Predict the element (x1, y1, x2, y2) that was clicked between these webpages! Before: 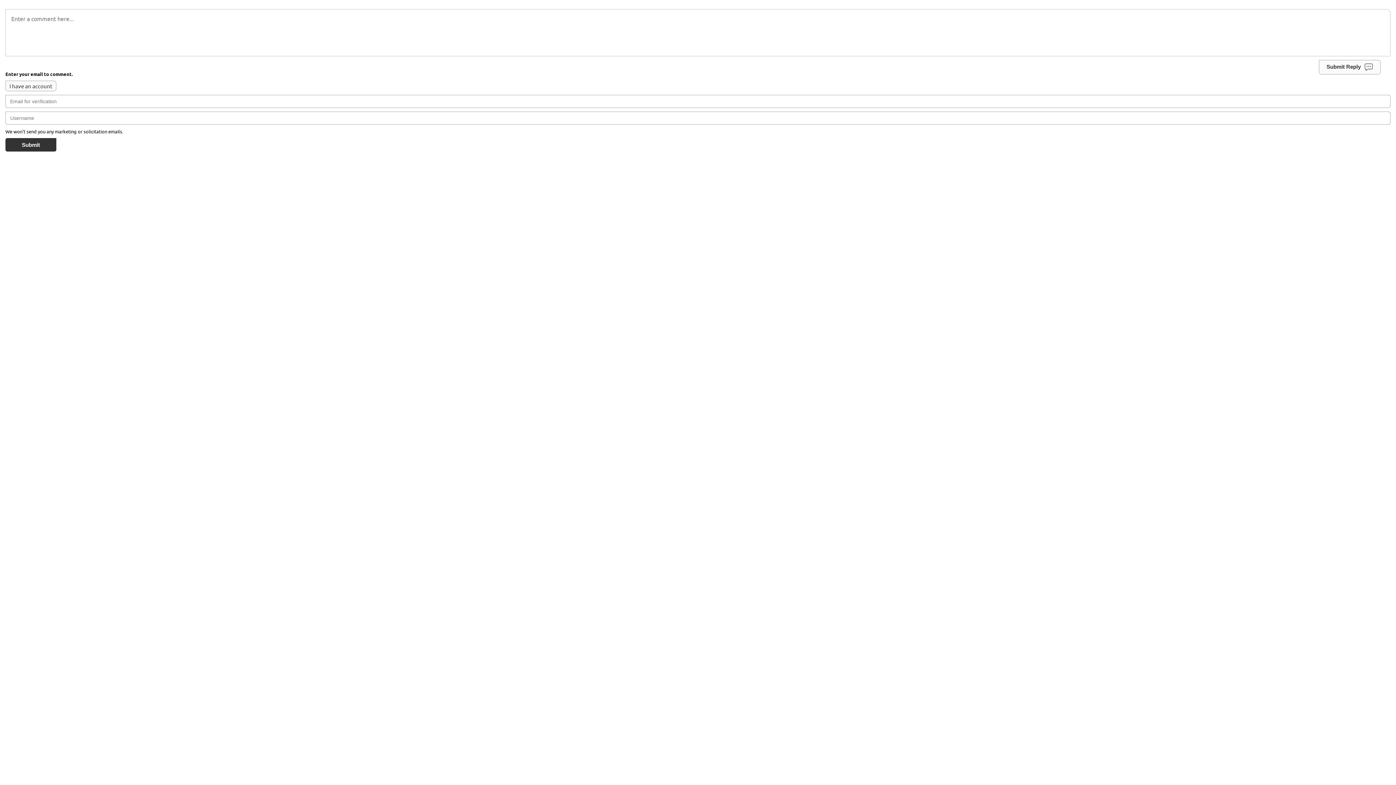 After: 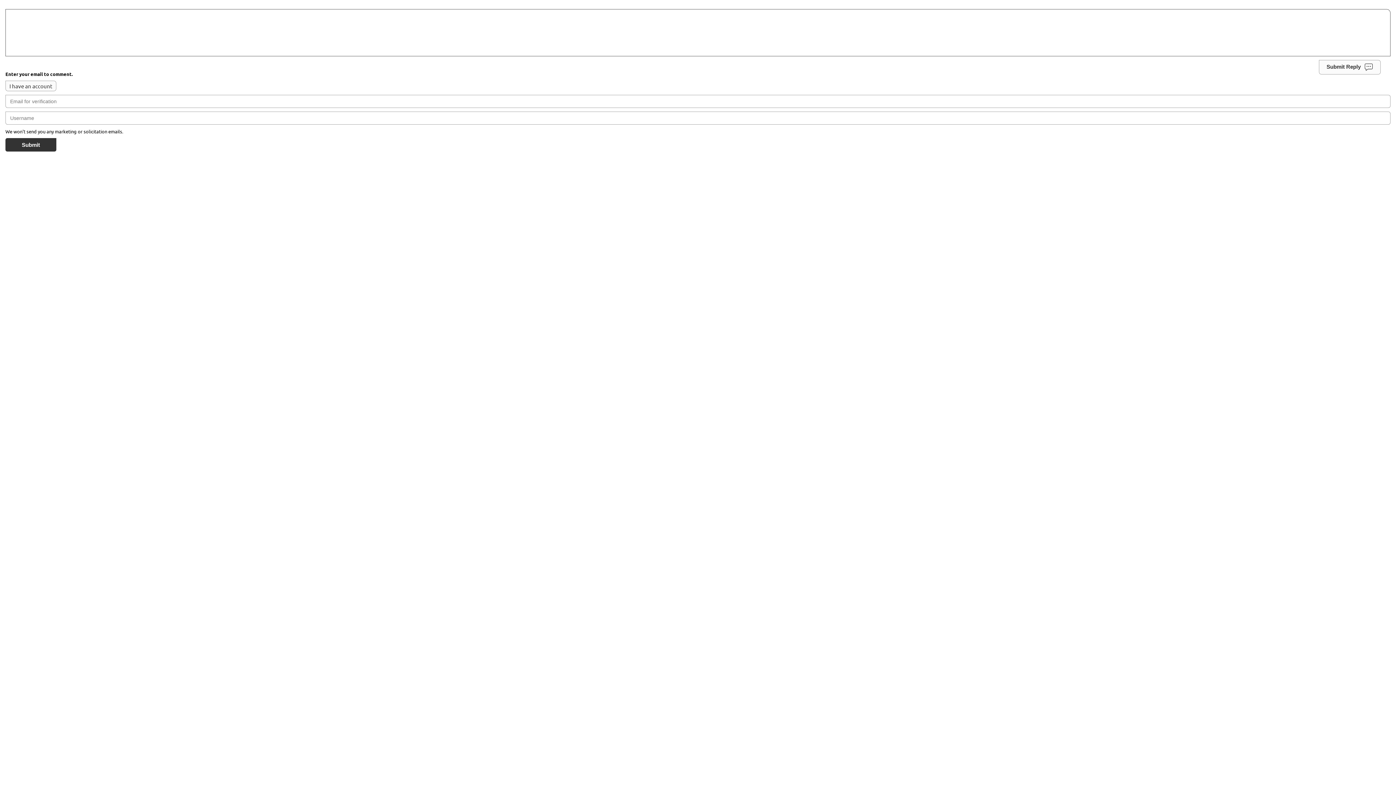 Action: label: Submit Reply bbox: (1319, 60, 1381, 74)